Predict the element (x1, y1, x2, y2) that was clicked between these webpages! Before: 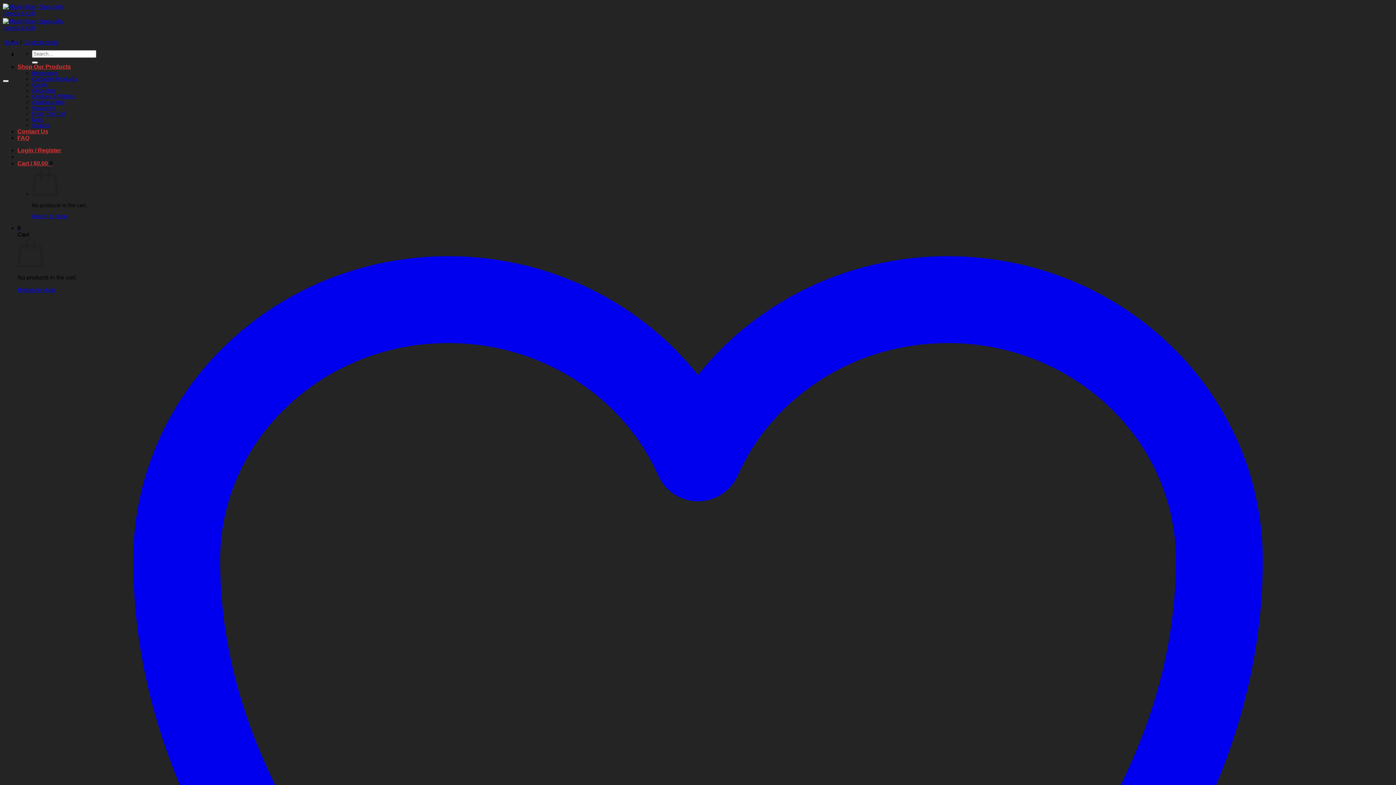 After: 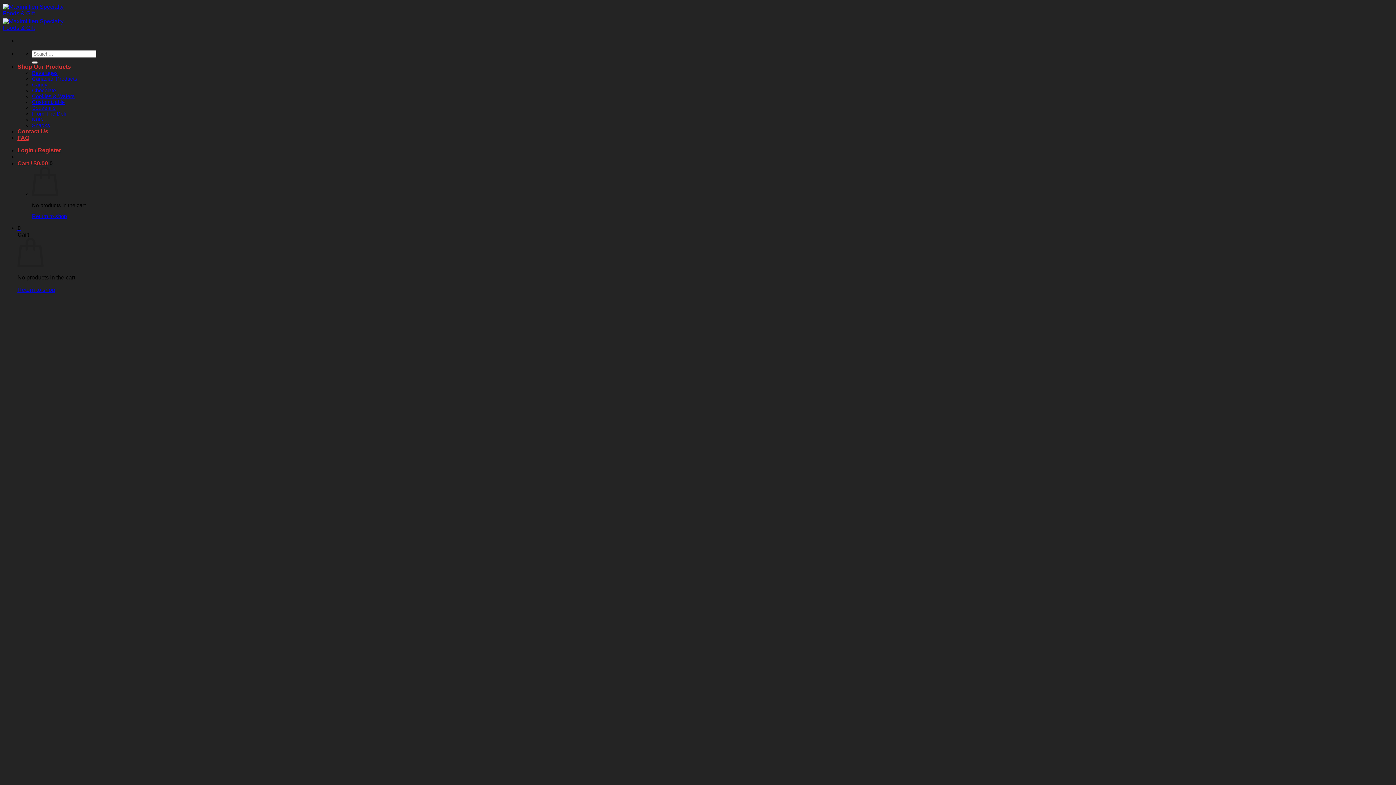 Action: bbox: (2, 39, 18, 45) label: Home